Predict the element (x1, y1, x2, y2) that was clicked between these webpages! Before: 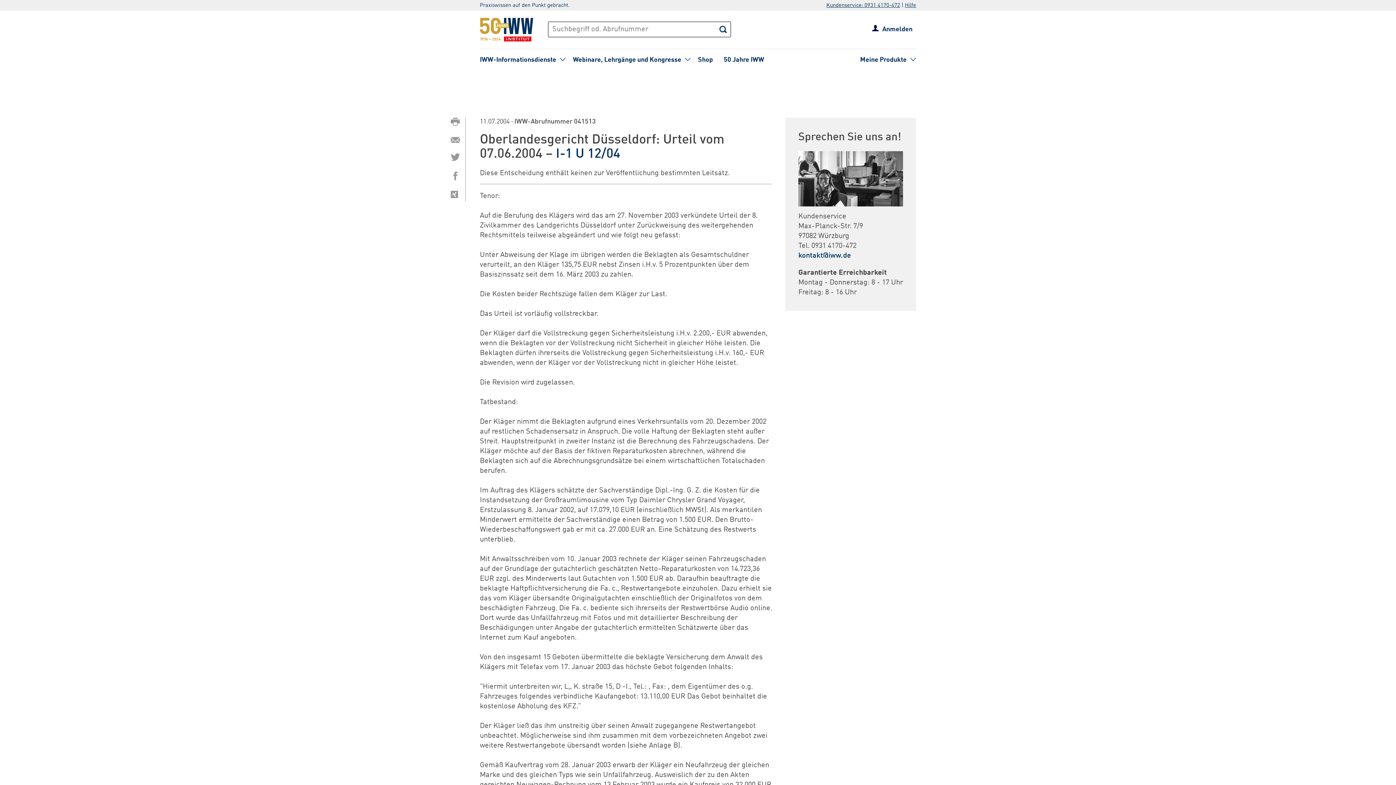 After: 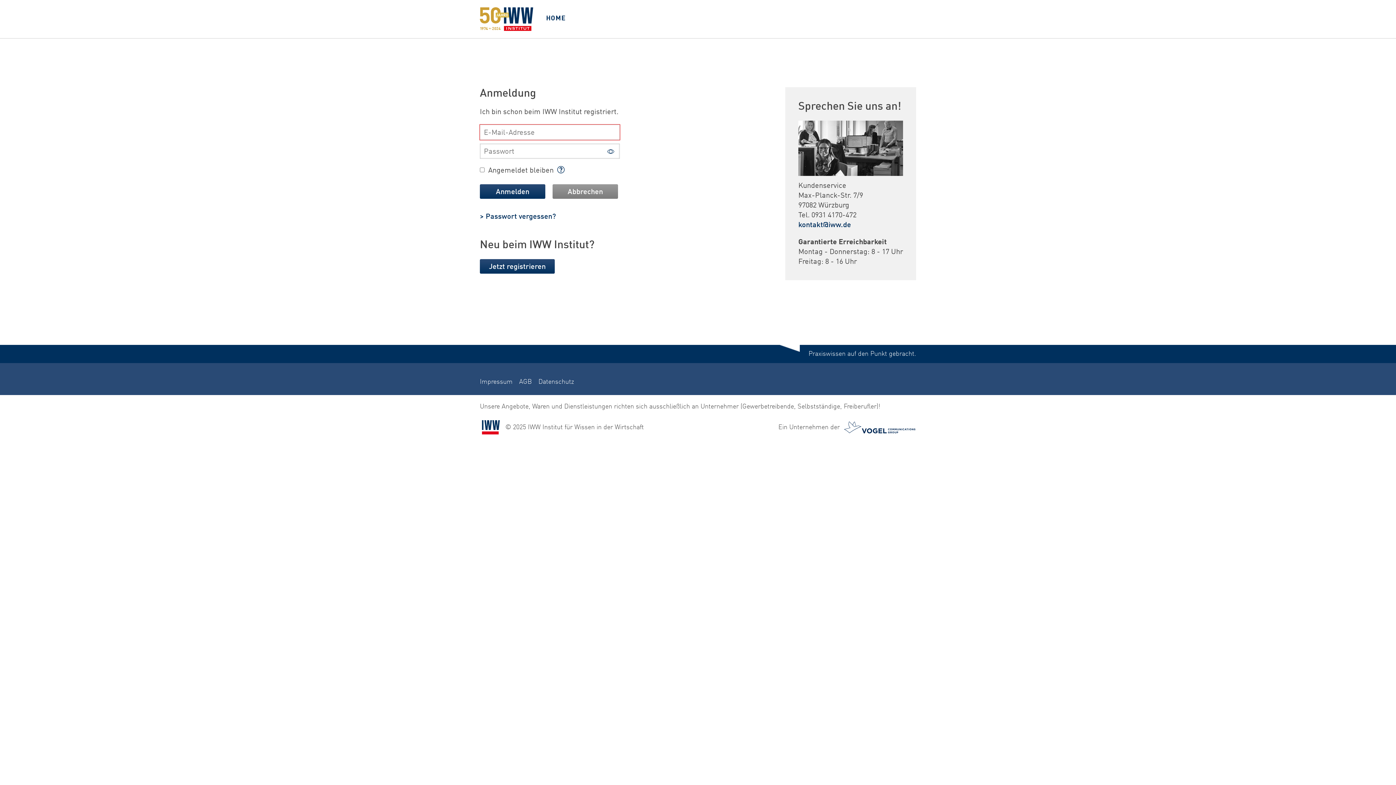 Action: bbox: (882, 25, 912, 33) label: Anmelden